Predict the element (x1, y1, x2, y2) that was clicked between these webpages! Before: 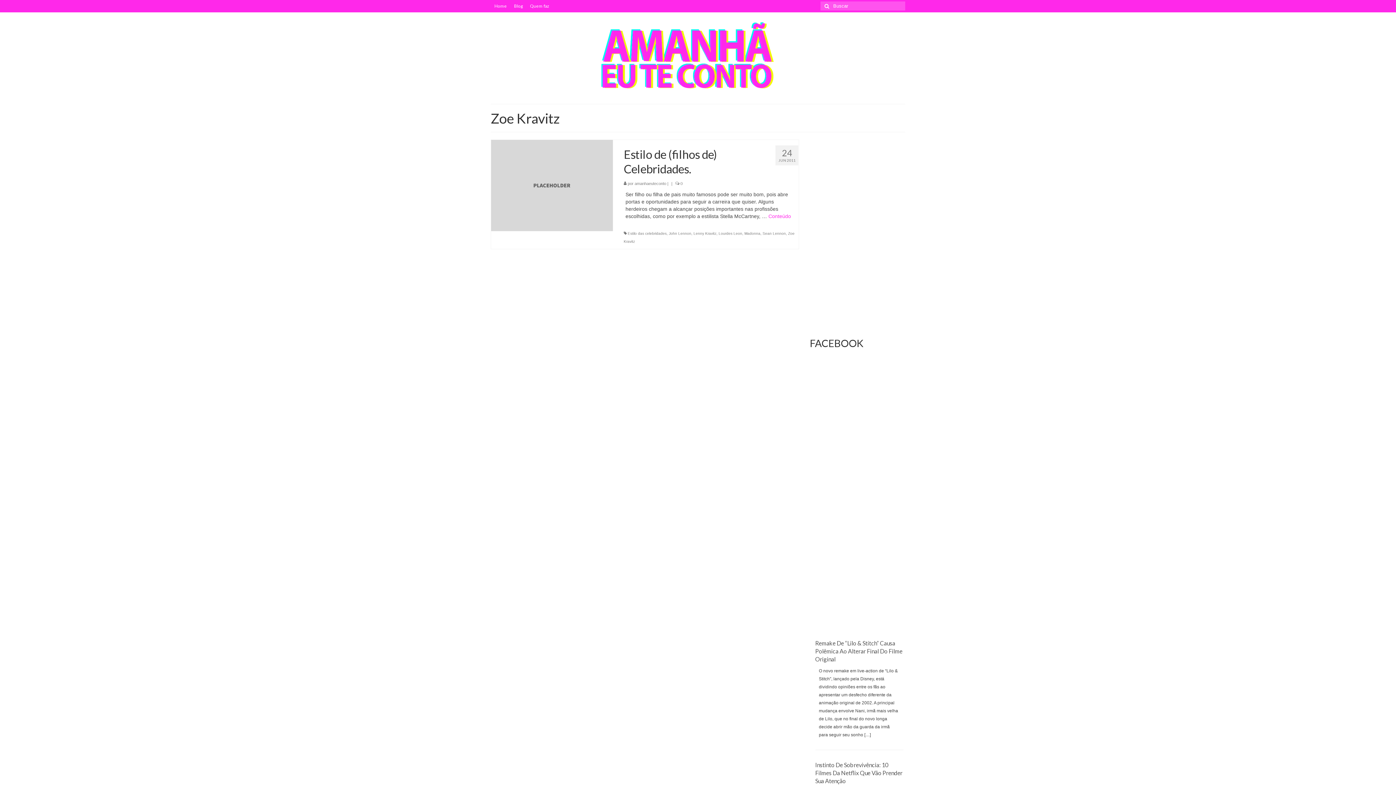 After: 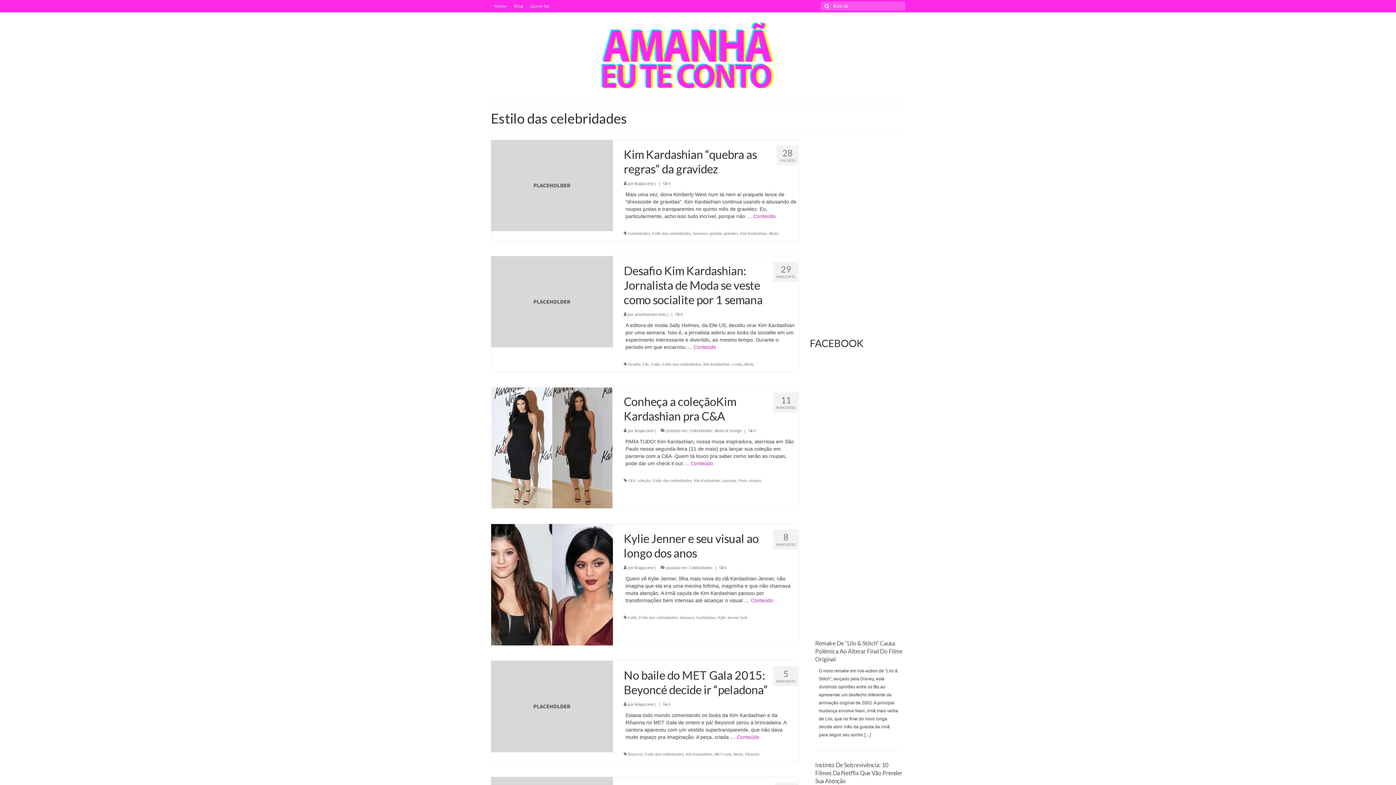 Action: bbox: (627, 231, 666, 235) label: Estilo das celebridades